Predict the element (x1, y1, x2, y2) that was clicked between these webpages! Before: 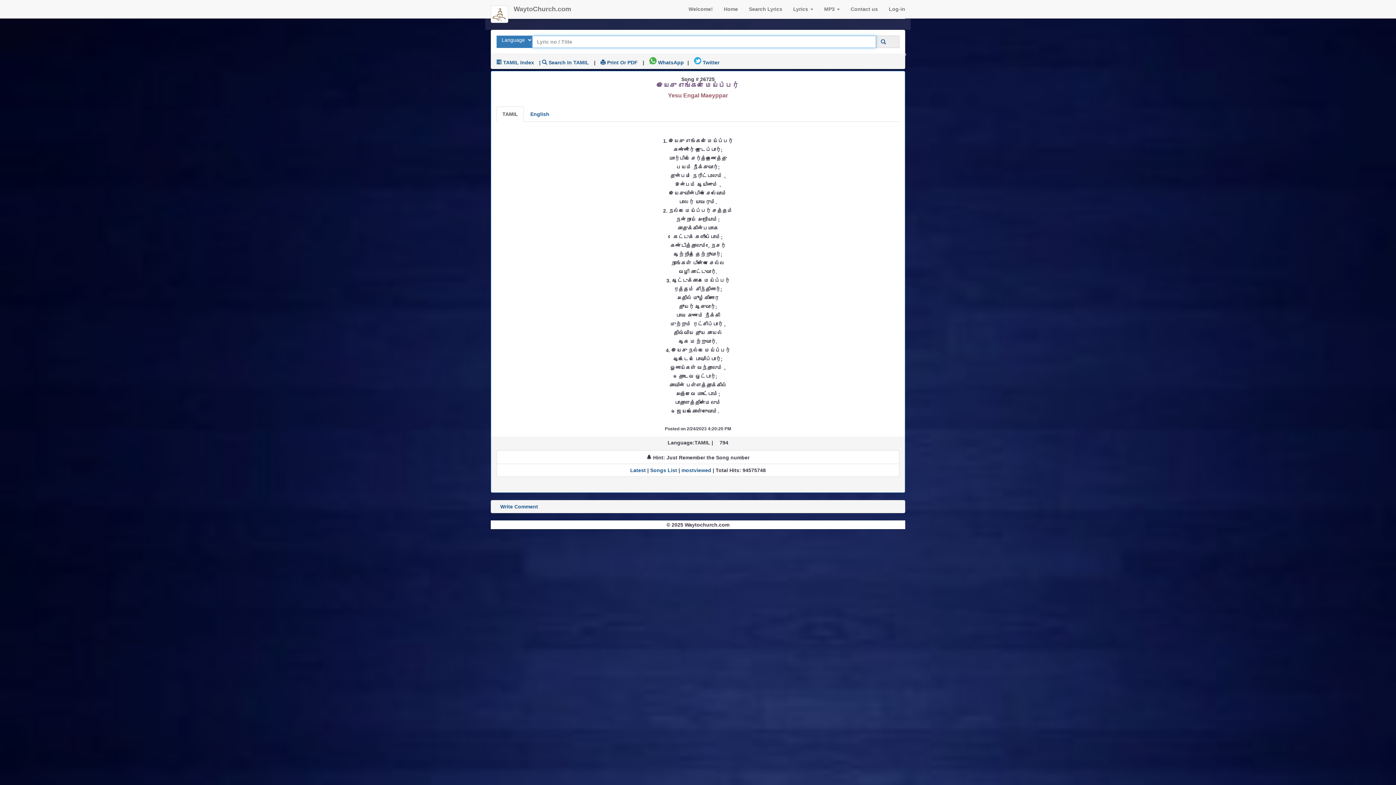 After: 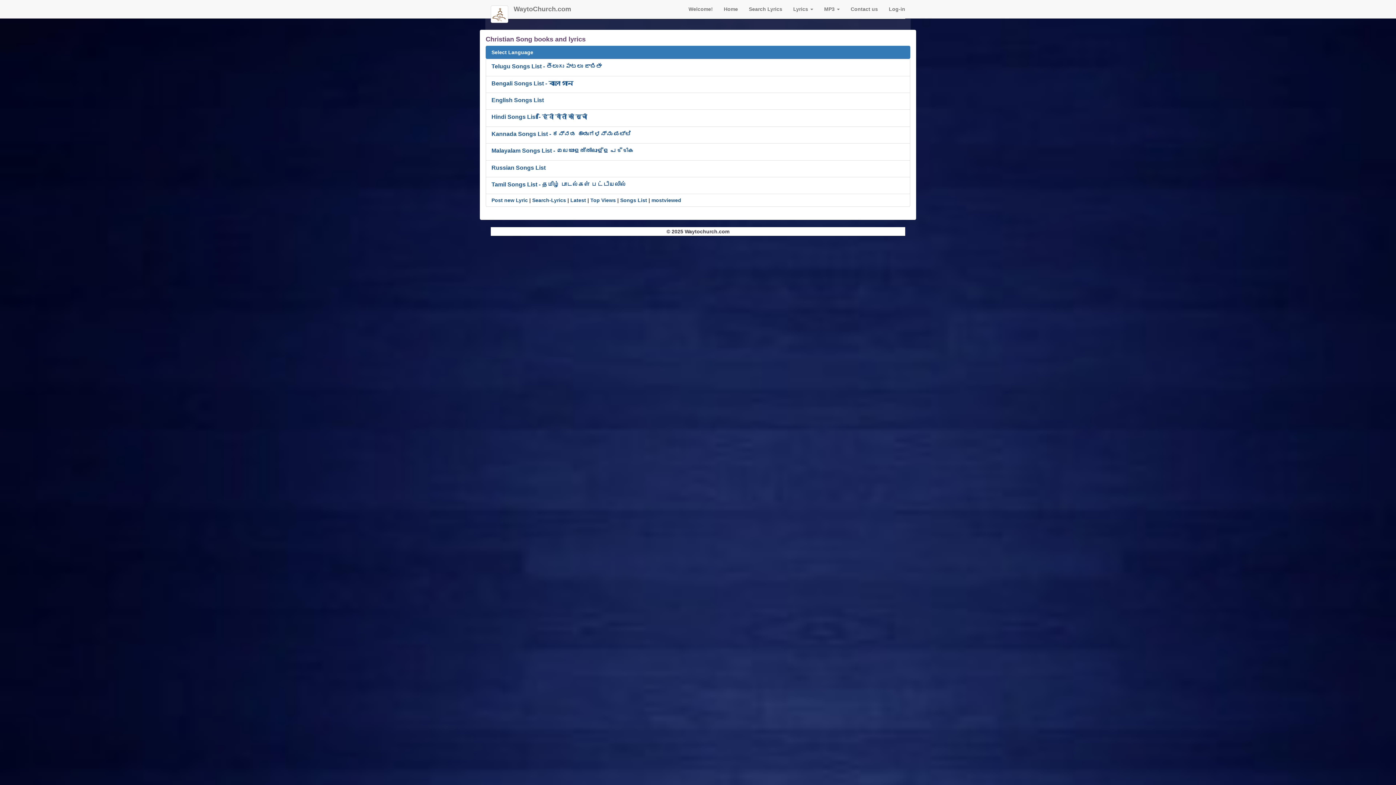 Action: bbox: (650, 467, 677, 473) label: Songs List